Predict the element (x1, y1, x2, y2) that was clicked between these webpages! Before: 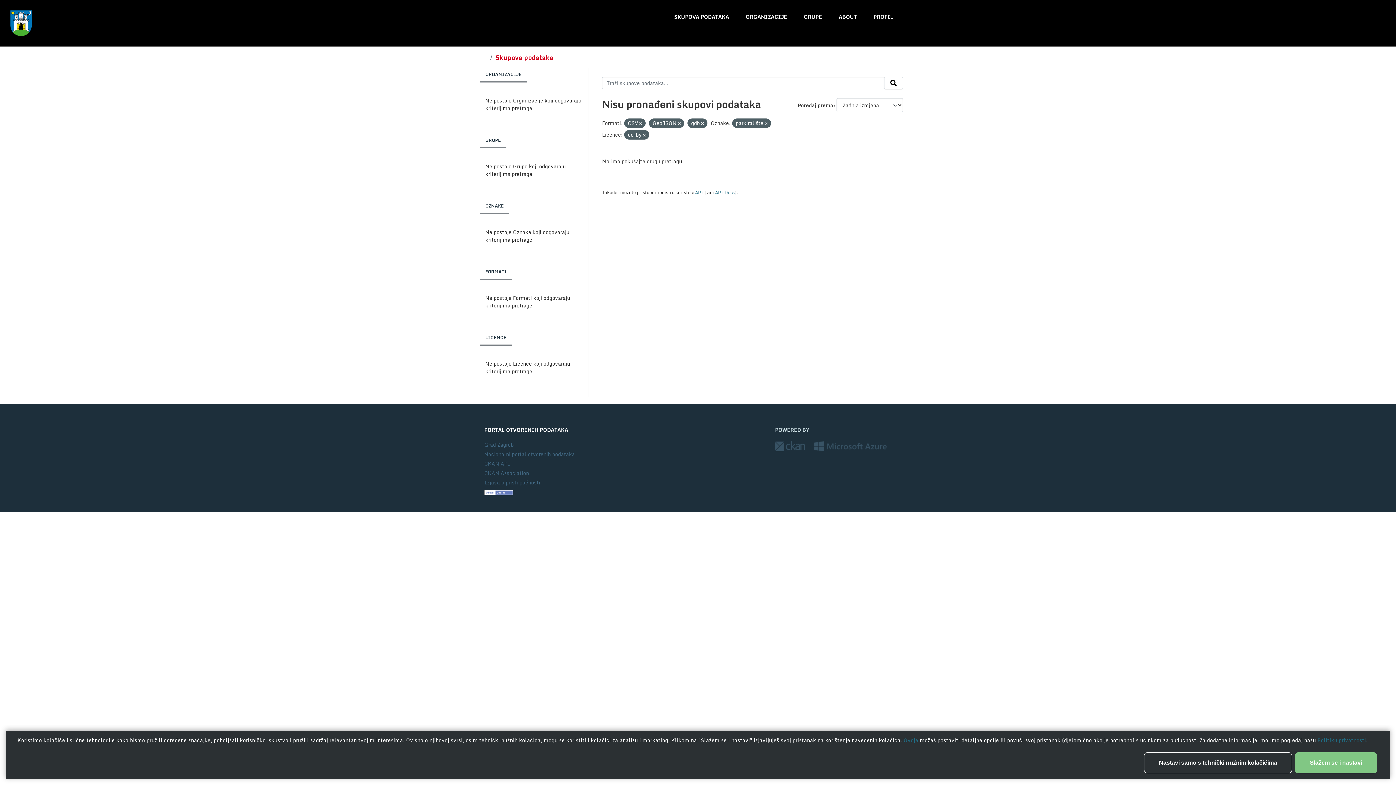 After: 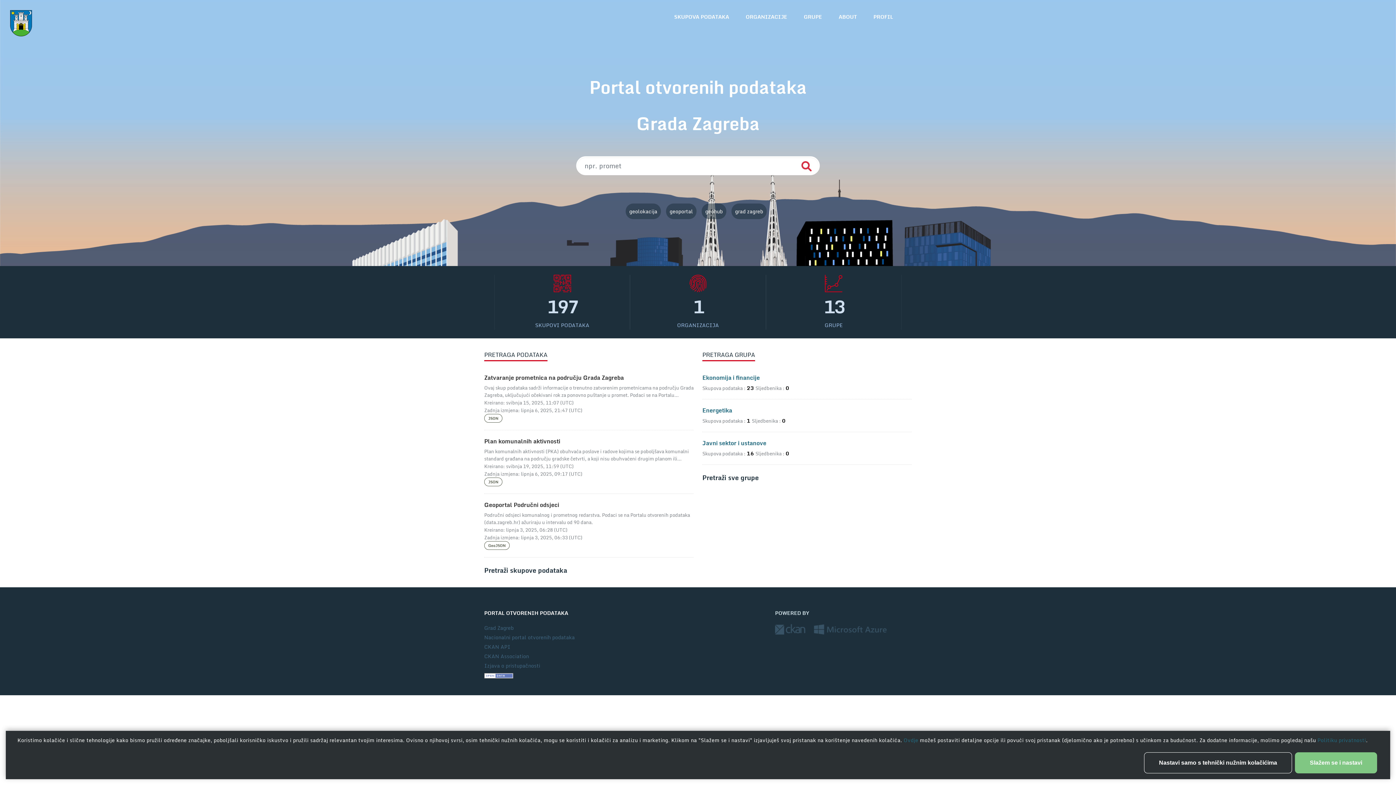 Action: bbox: (2, 2, 39, 43)